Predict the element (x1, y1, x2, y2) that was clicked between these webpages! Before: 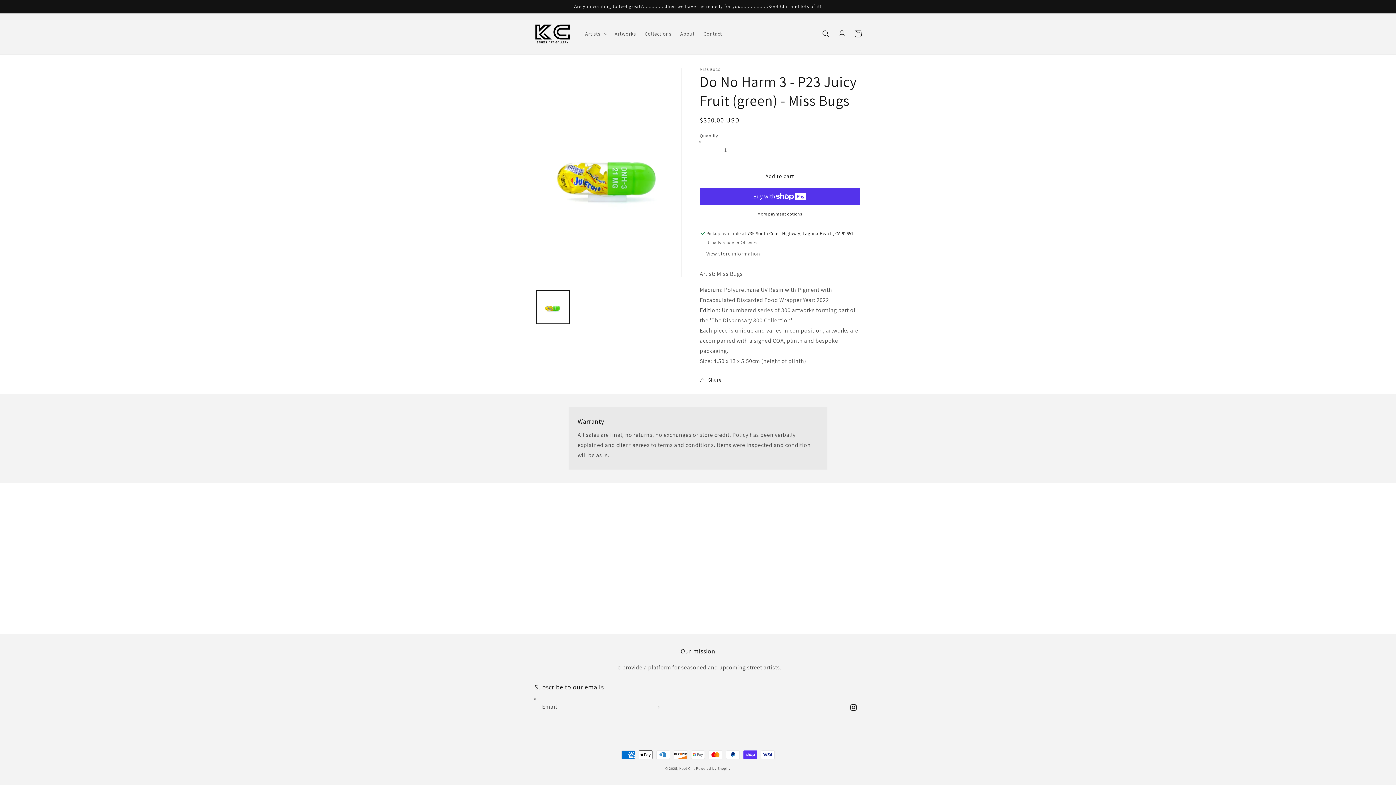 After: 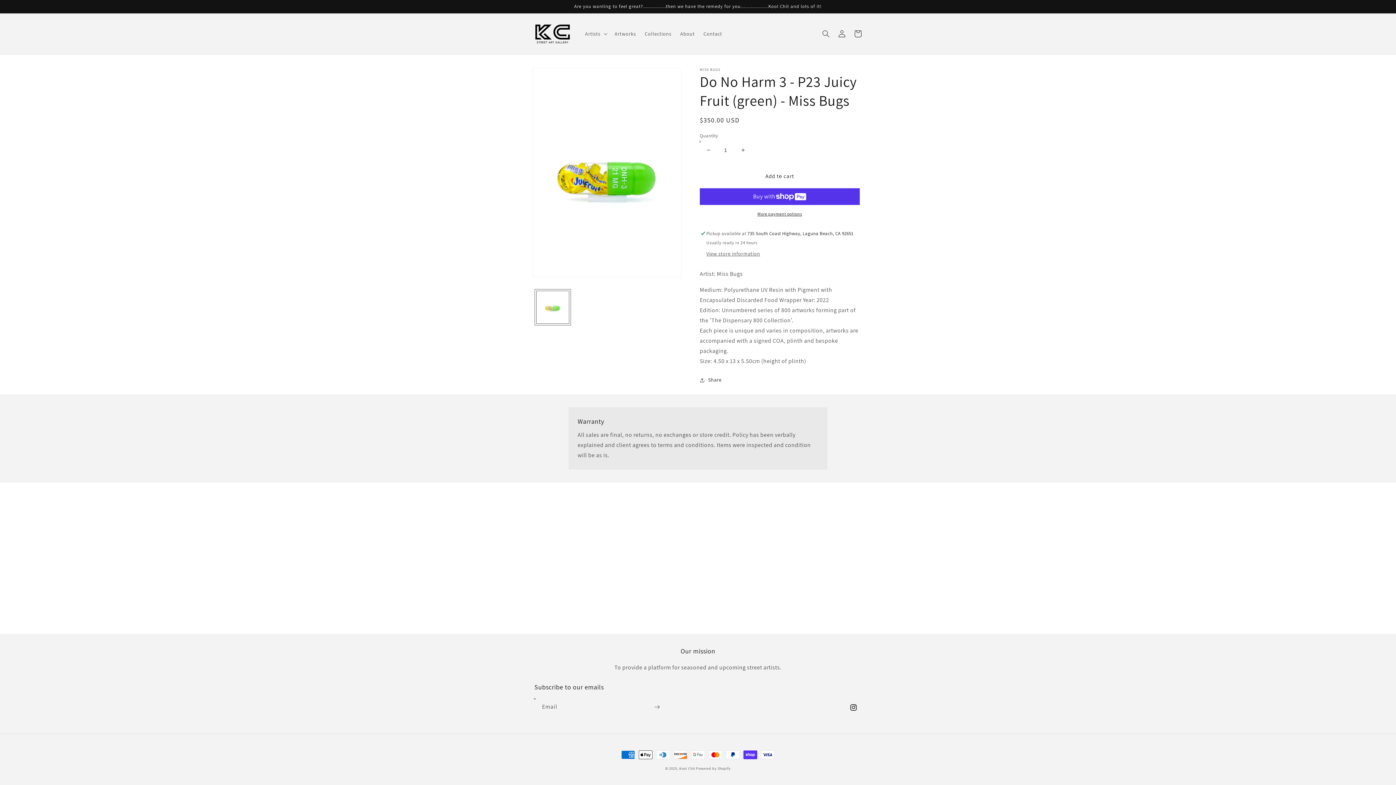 Action: bbox: (536, 291, 569, 324) label: Load image 1 in gallery view